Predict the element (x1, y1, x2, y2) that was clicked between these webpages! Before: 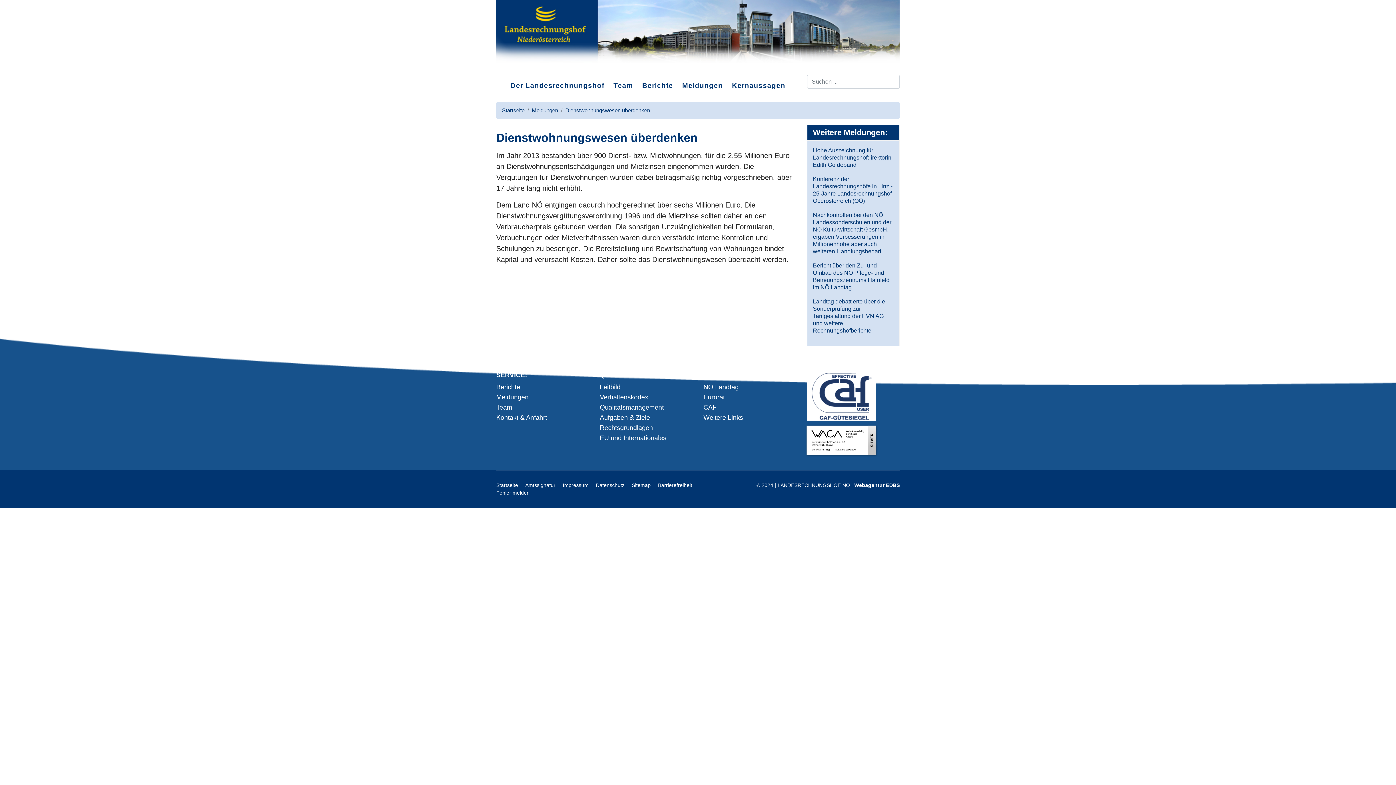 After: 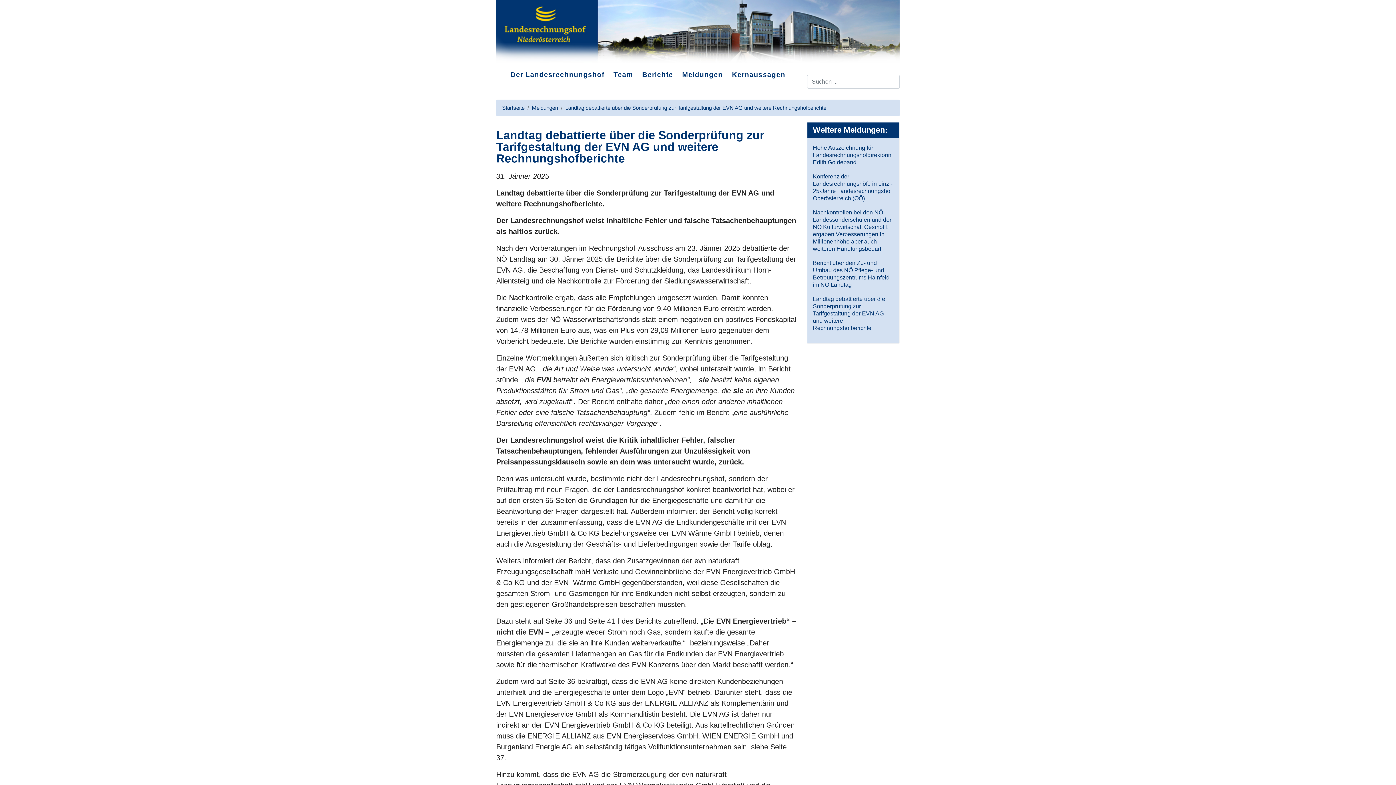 Action: bbox: (813, 297, 894, 335) label: Landtag debattierte über die Sonderprüfung zur Tarifgestaltung der EVN AG und weitere Rechnungshofberichte